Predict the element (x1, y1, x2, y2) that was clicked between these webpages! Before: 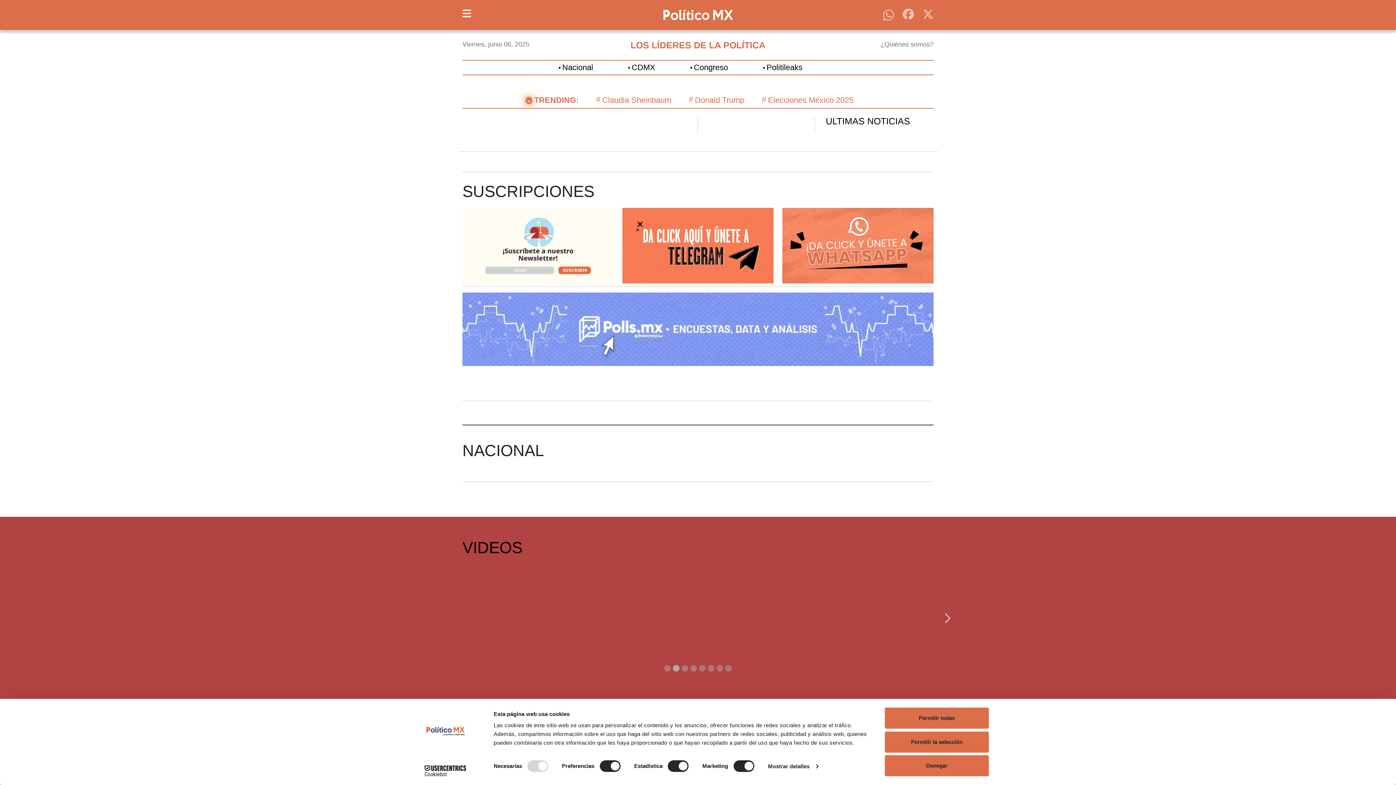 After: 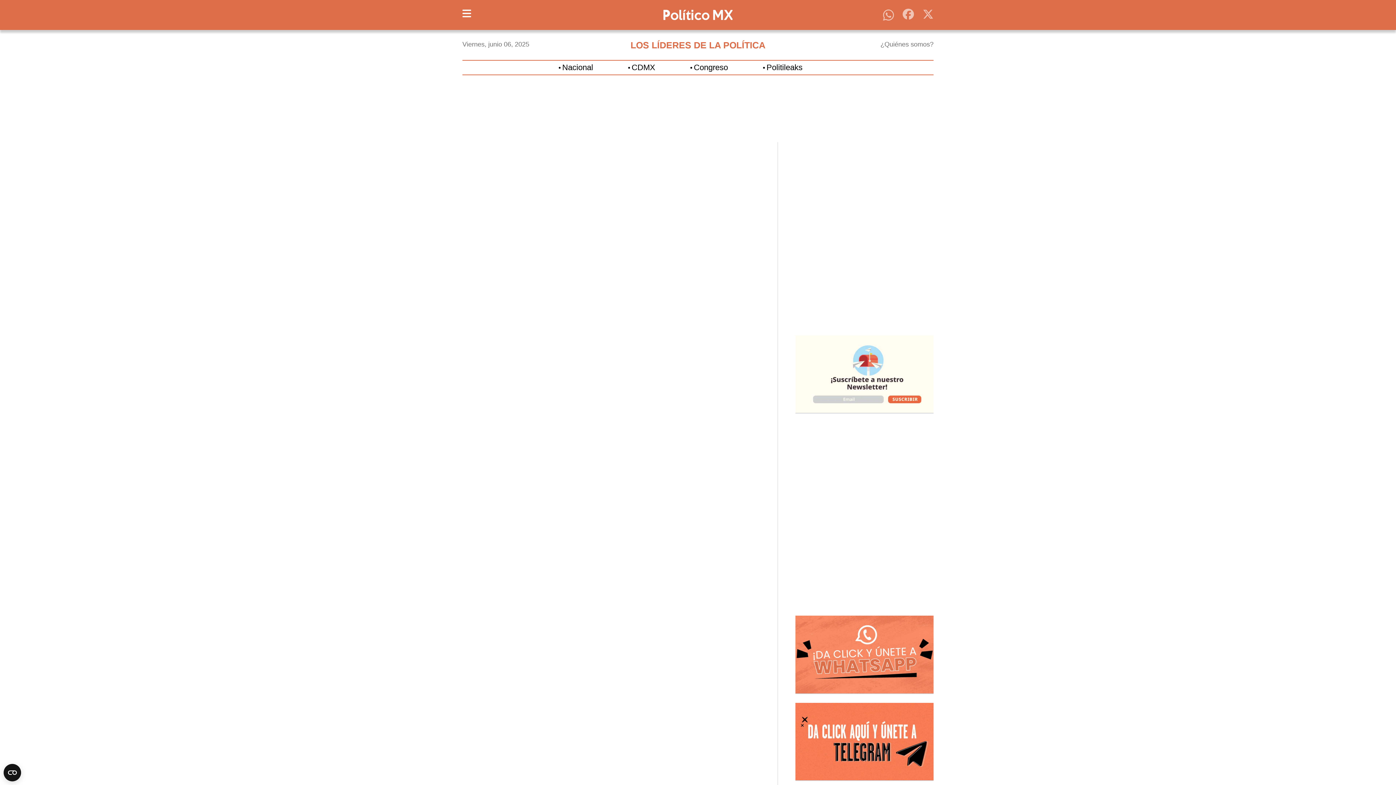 Action: label: Congreso bbox: (690, 64, 728, 70)